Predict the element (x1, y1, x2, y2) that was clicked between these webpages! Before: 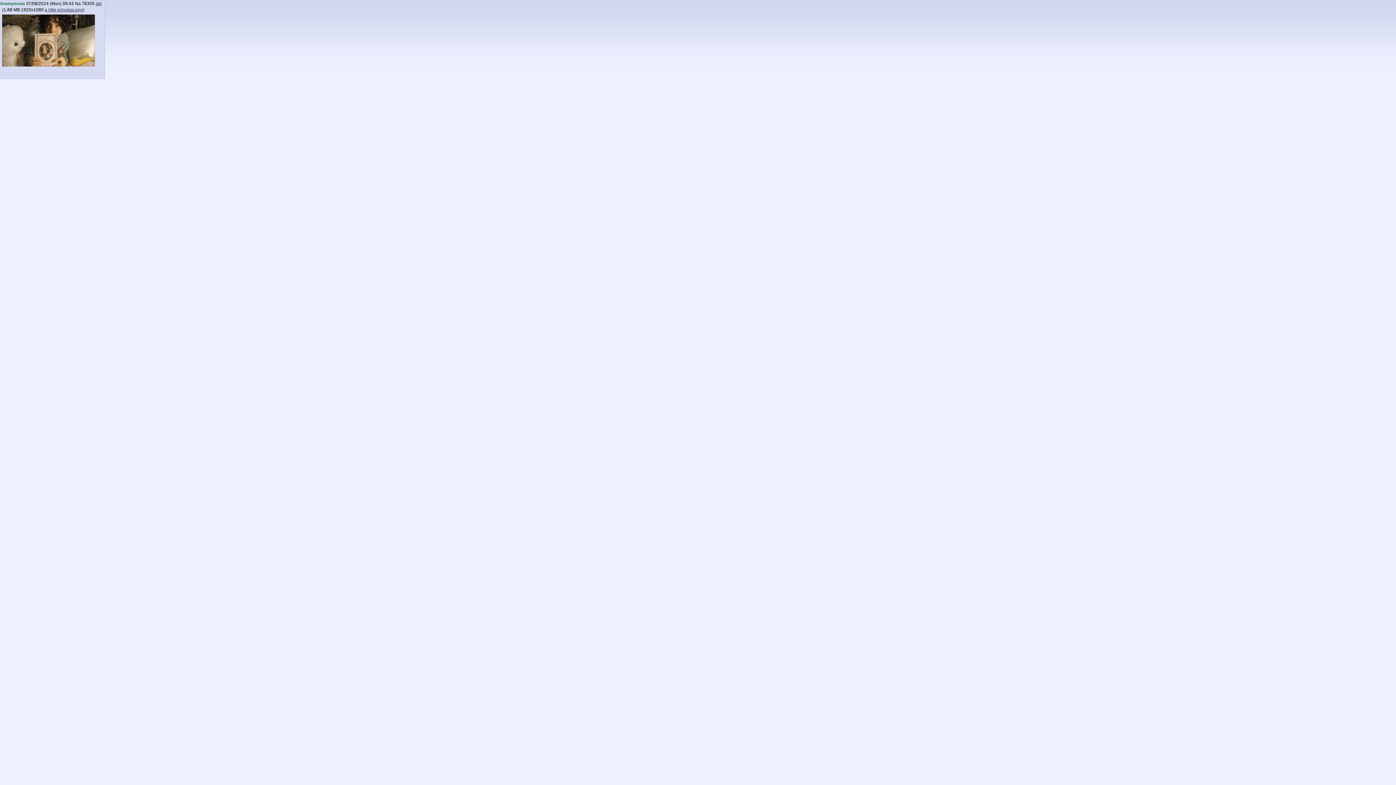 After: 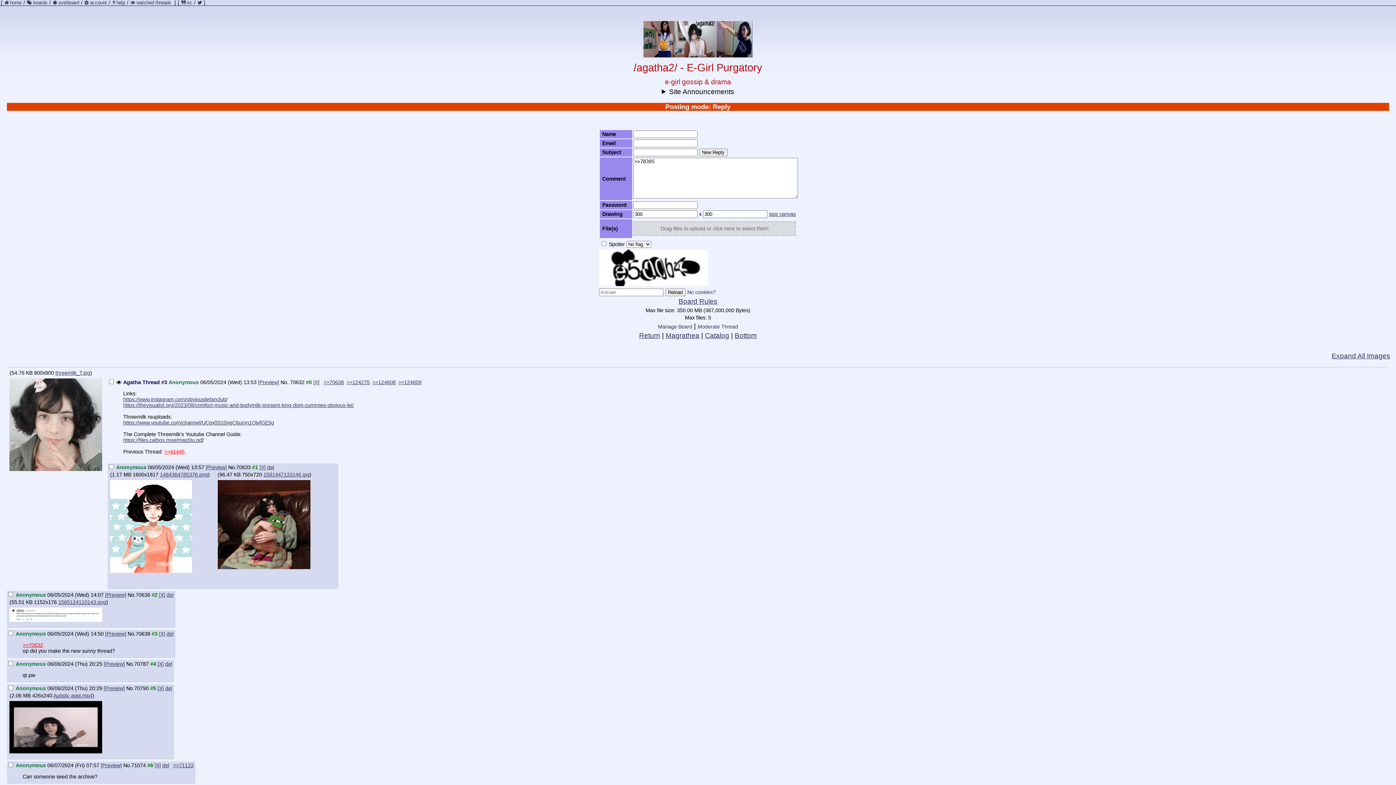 Action: label: 78305 bbox: (81, 1, 94, 6)